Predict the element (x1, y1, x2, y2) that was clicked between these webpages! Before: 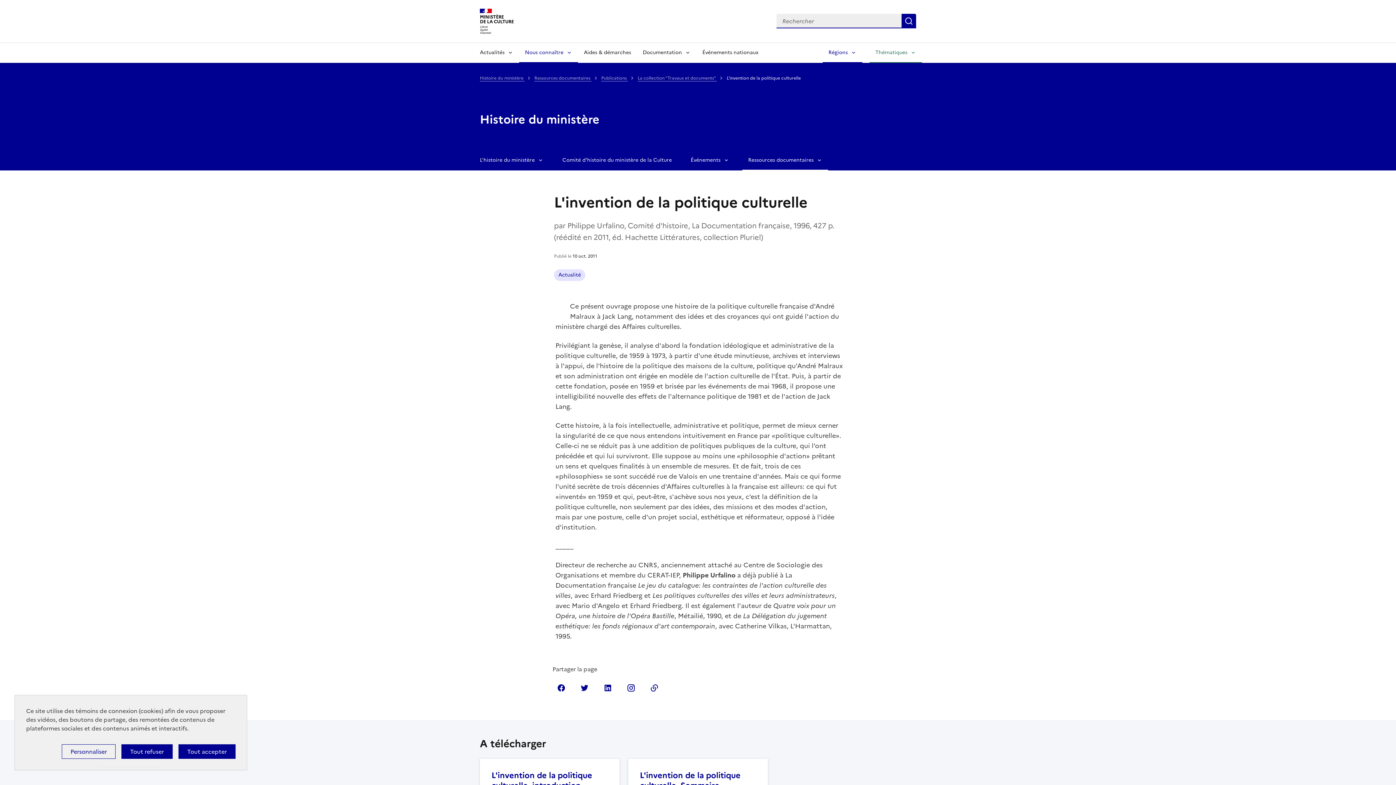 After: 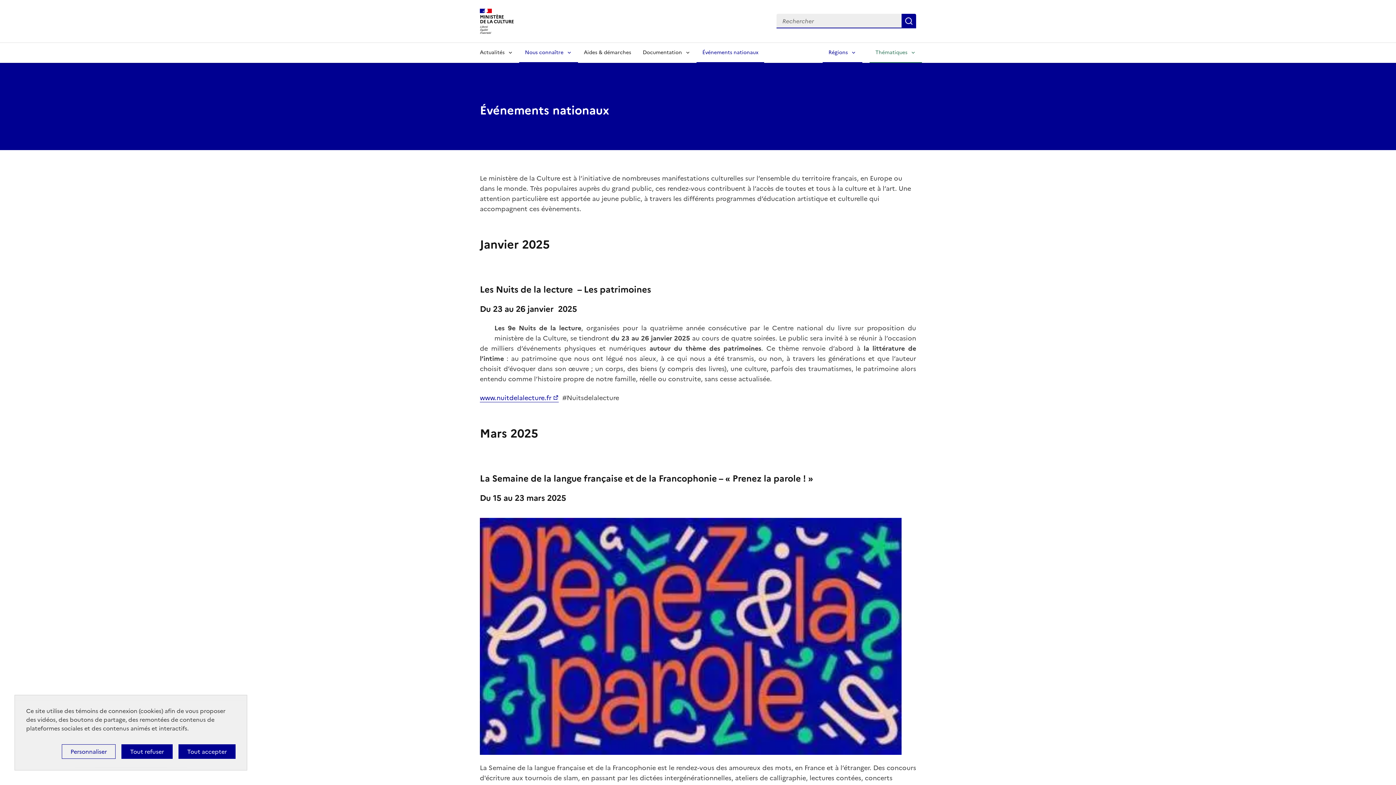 Action: label: Événements nationaux bbox: (696, 42, 764, 62)